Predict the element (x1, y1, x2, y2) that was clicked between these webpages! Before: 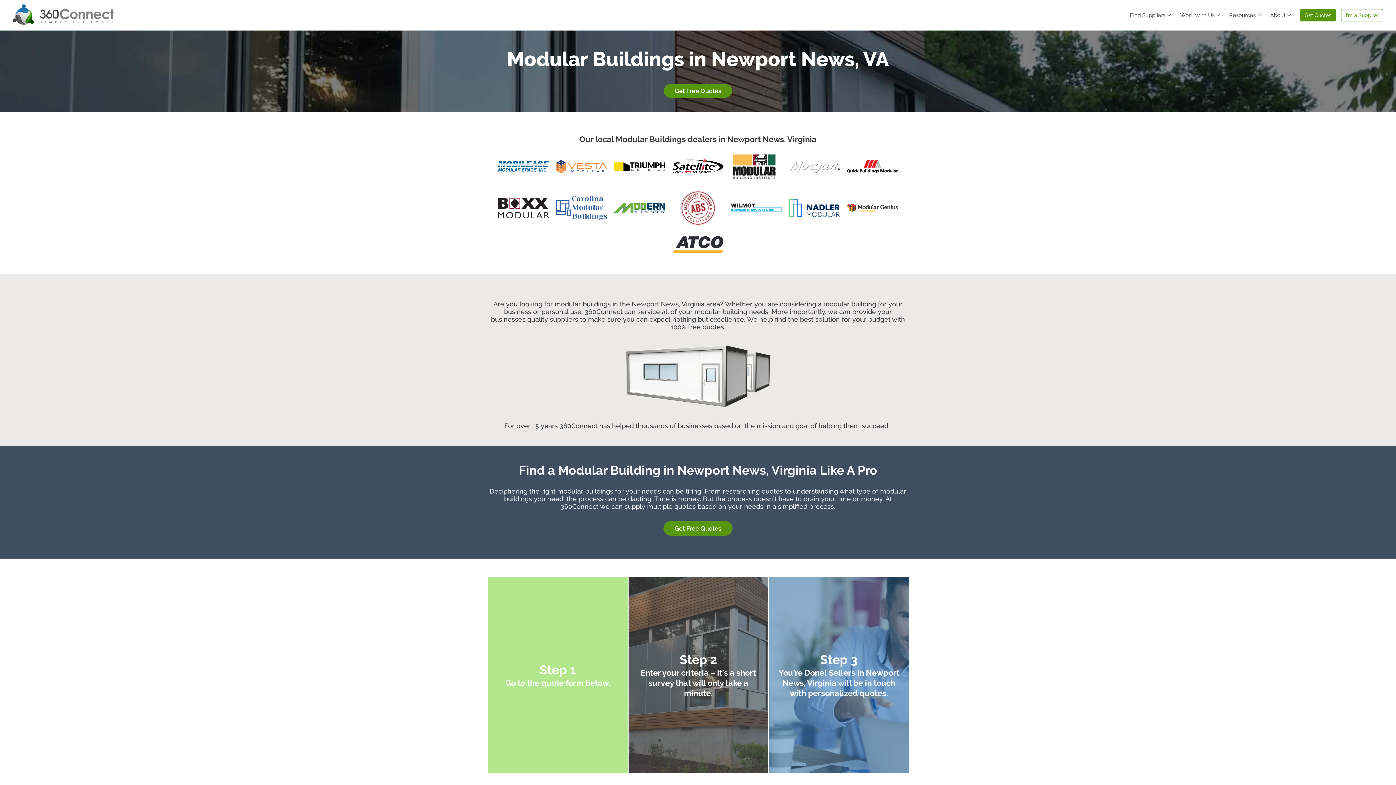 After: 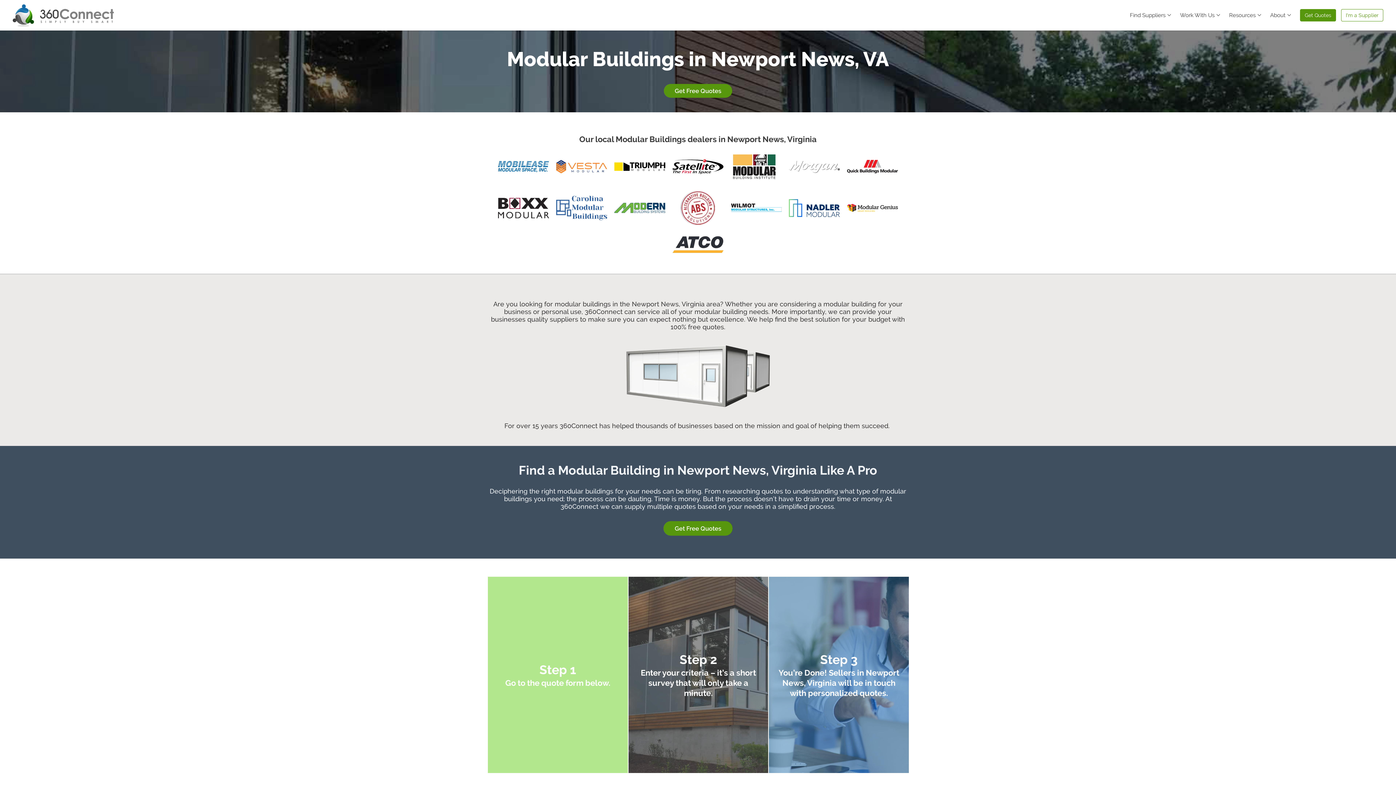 Action: bbox: (847, 204, 898, 212)